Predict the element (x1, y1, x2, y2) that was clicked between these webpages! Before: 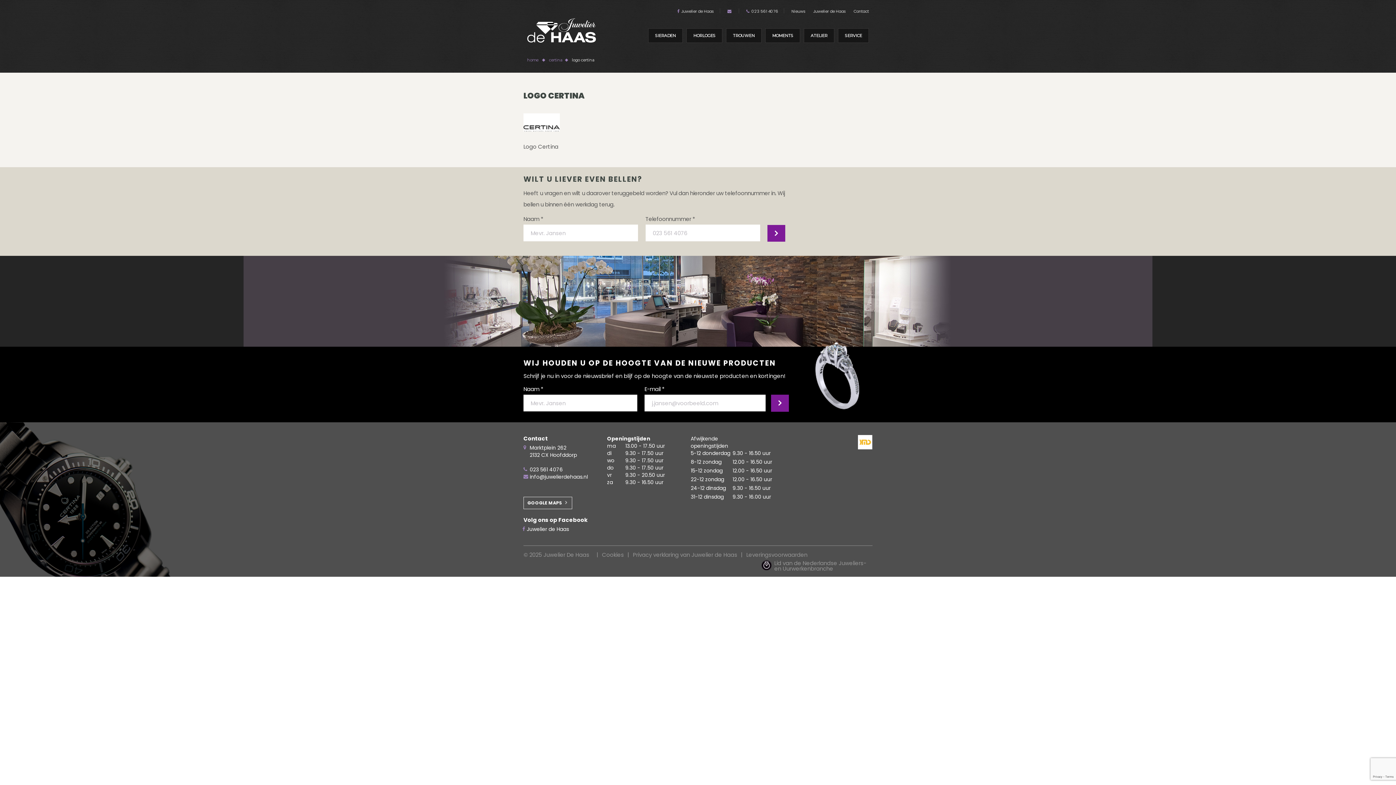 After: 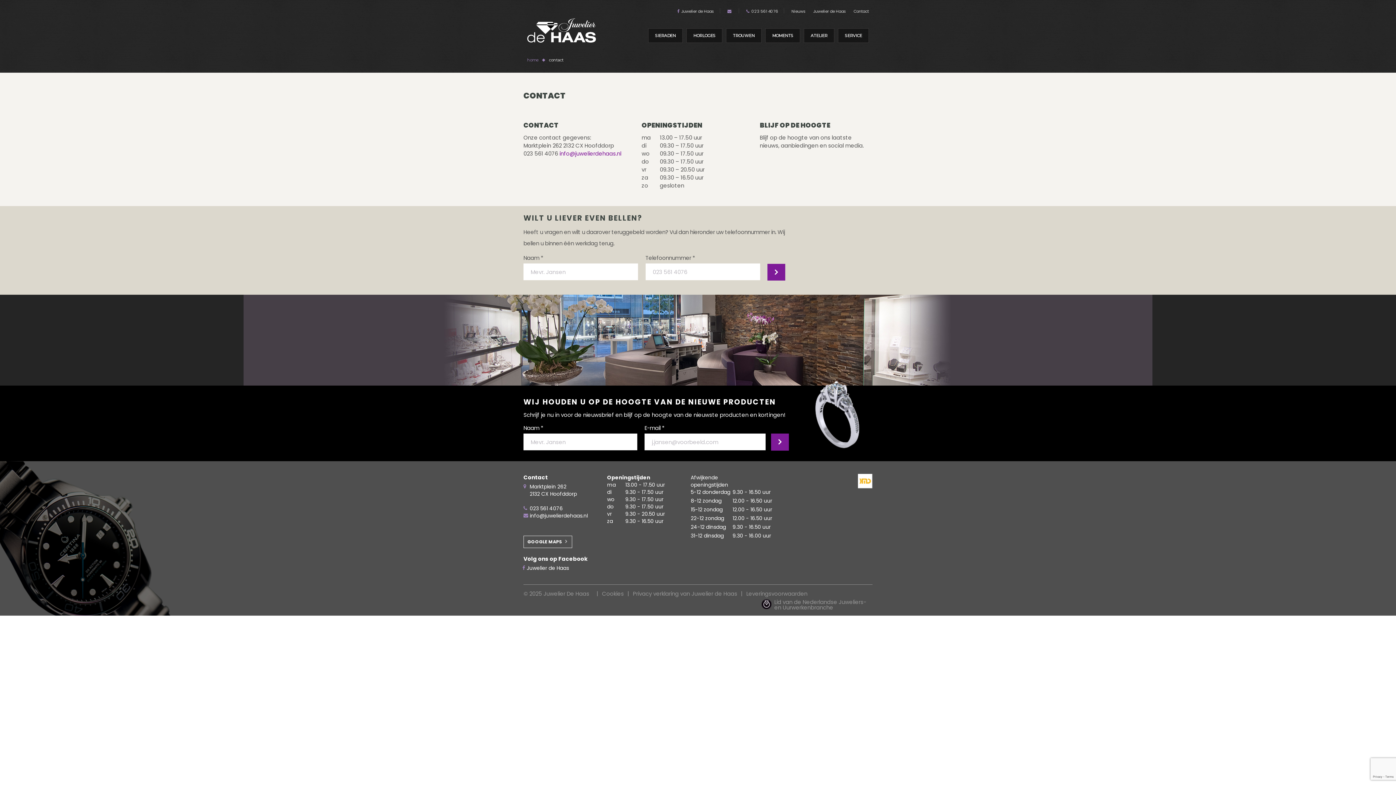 Action: label: Contact bbox: (853, 8, 869, 14)